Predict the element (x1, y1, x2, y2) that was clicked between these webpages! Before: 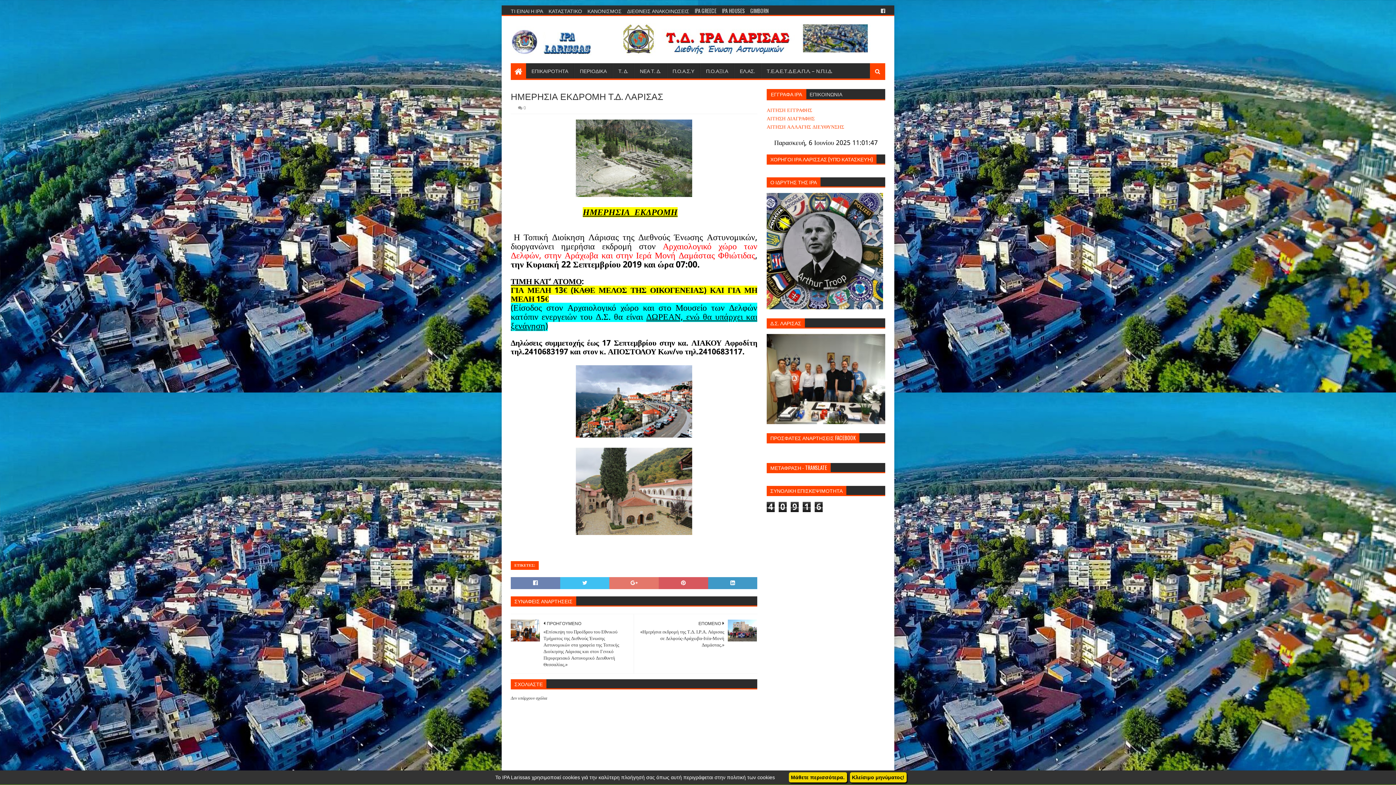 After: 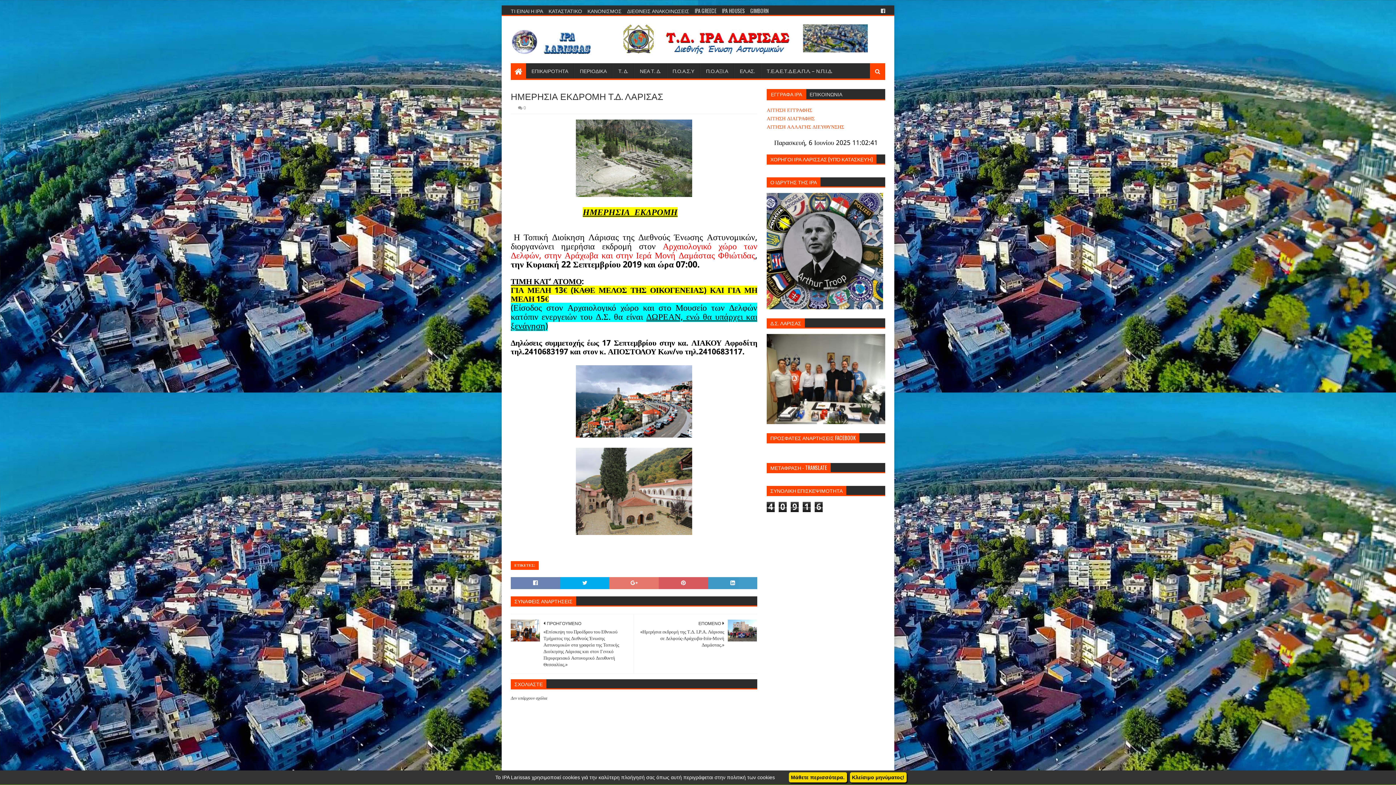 Action: bbox: (560, 577, 609, 589)